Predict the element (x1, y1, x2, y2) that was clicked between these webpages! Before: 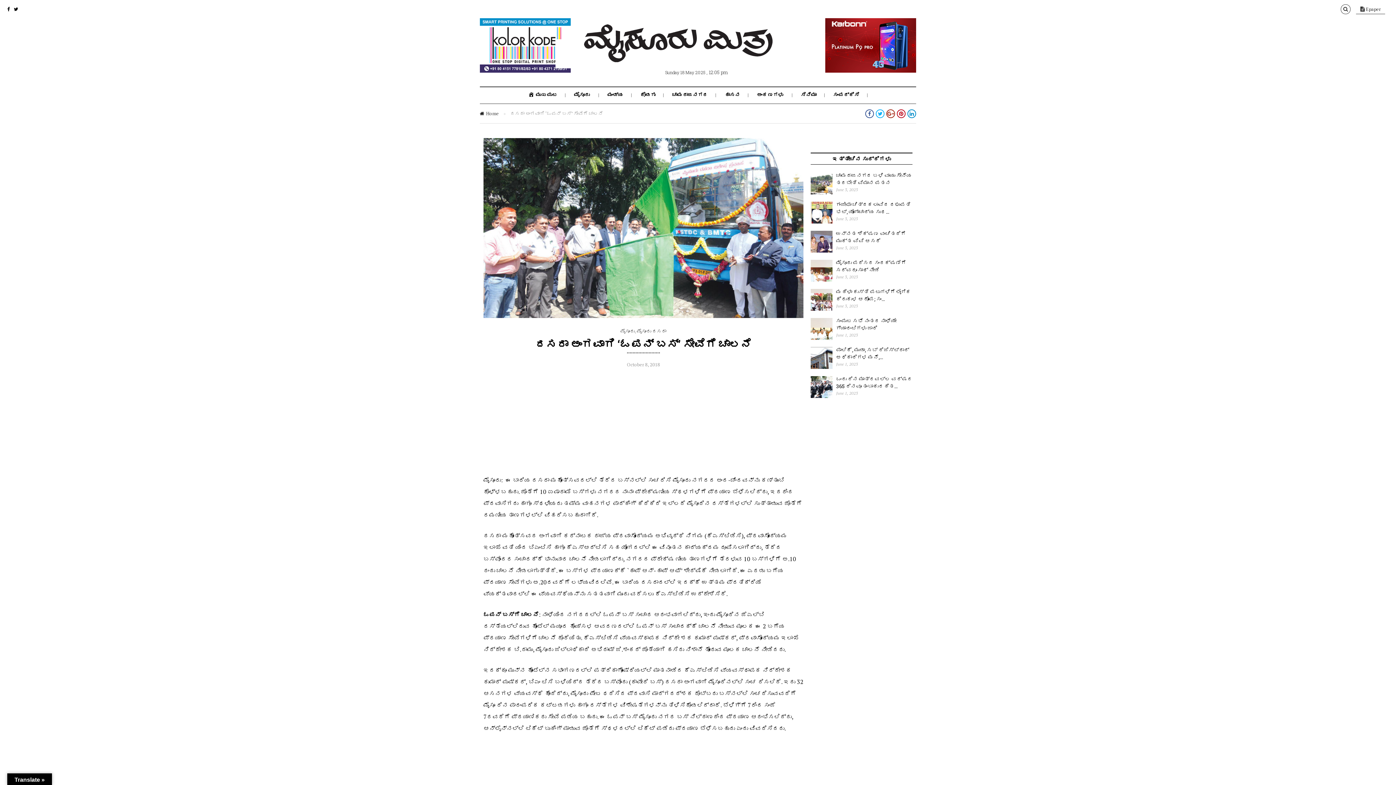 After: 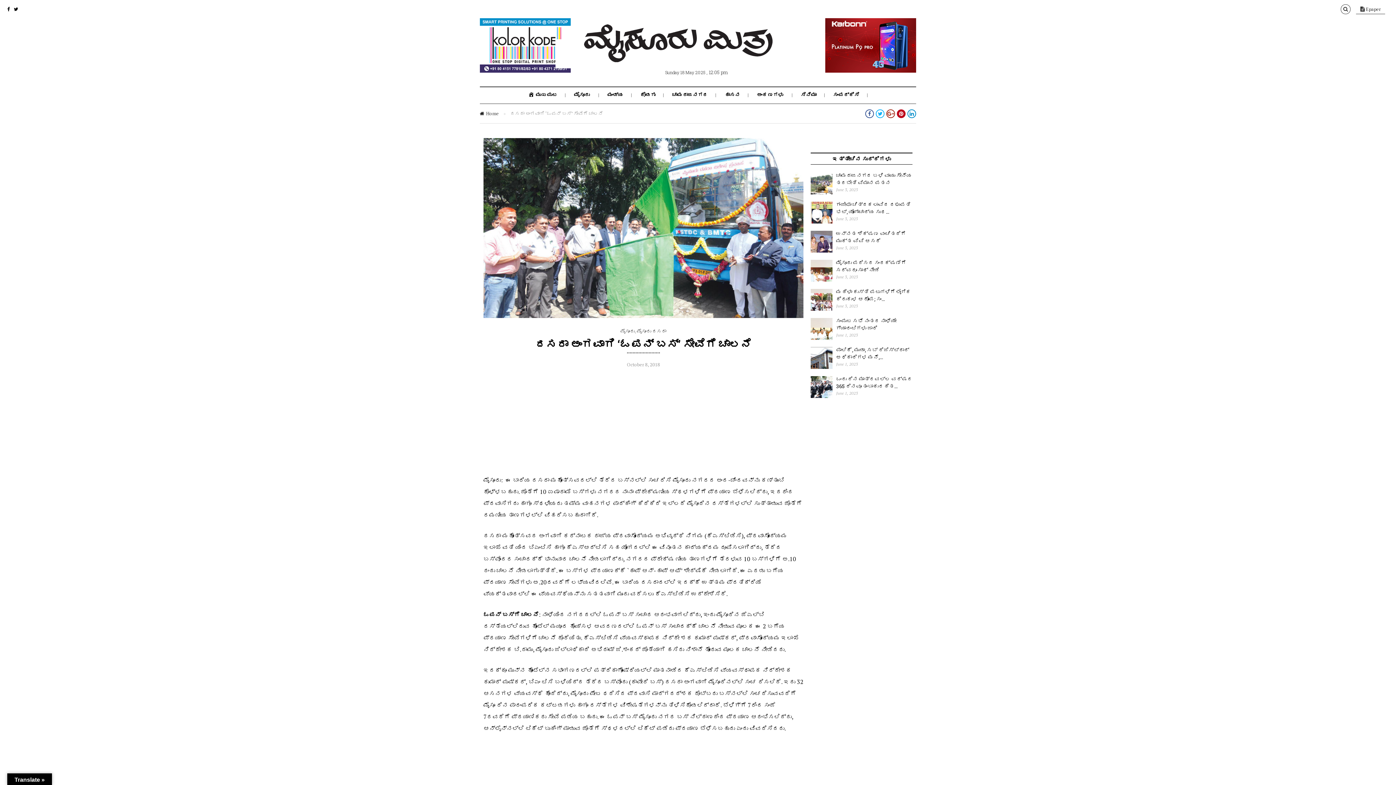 Action: bbox: (897, 109, 905, 118)